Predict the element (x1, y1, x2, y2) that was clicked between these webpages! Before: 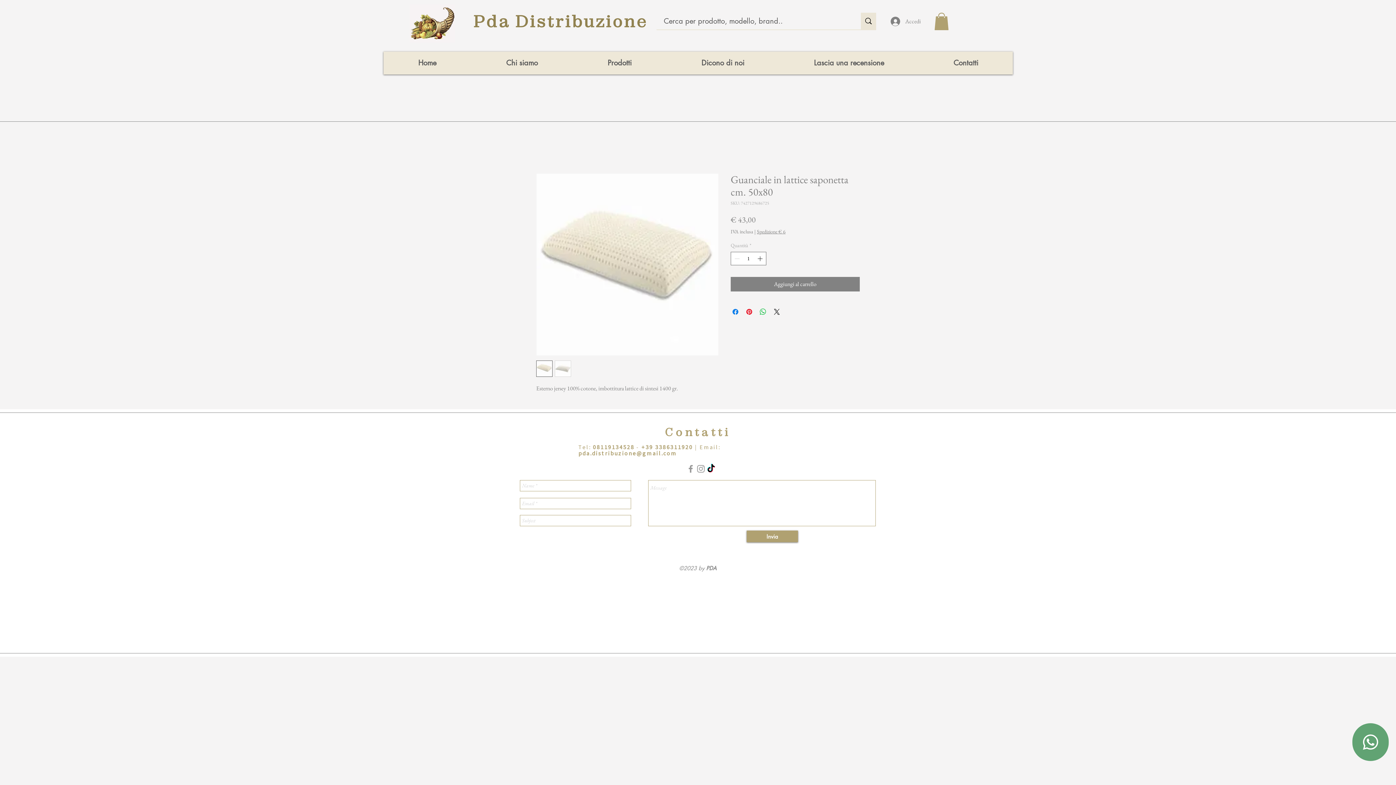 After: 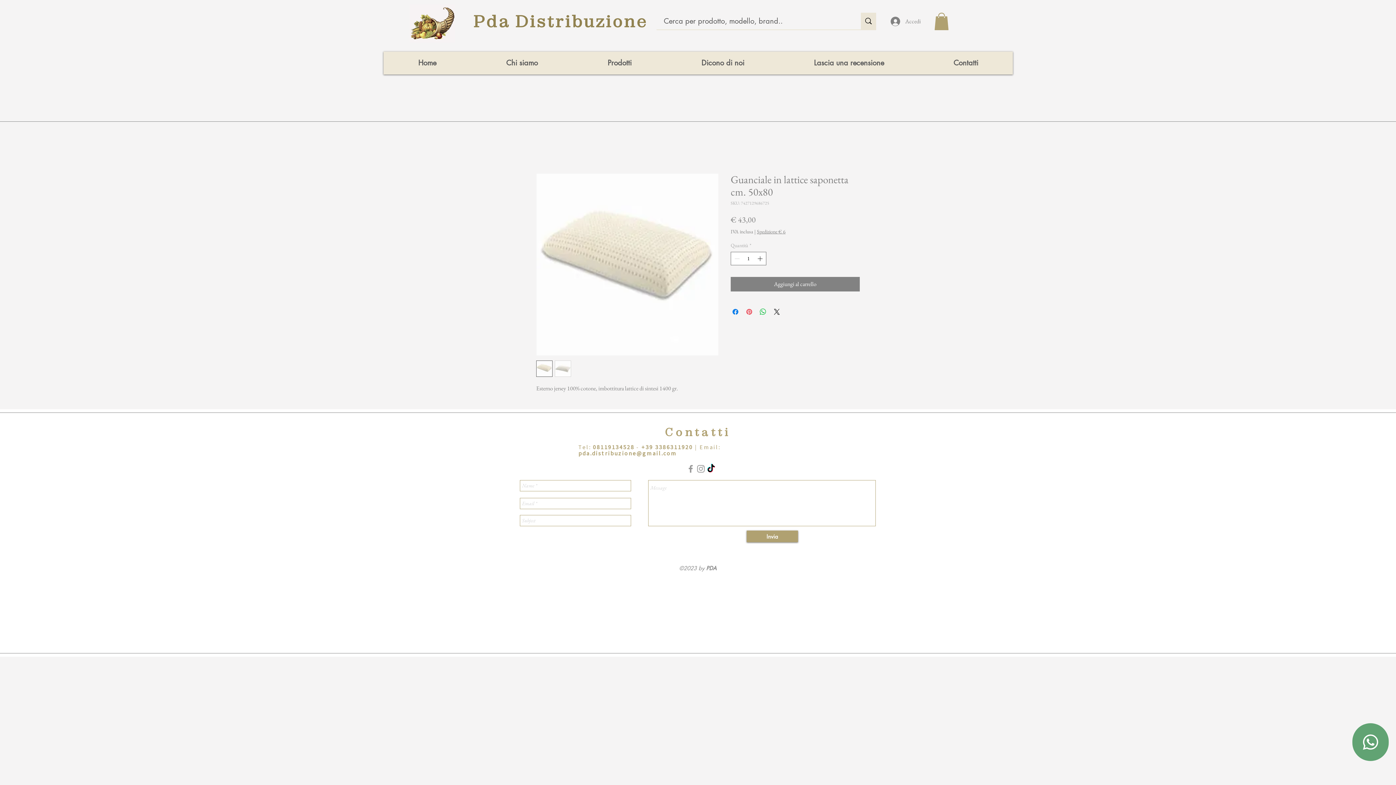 Action: label: Aggiungi ai Pin su Pinterest bbox: (745, 307, 753, 316)